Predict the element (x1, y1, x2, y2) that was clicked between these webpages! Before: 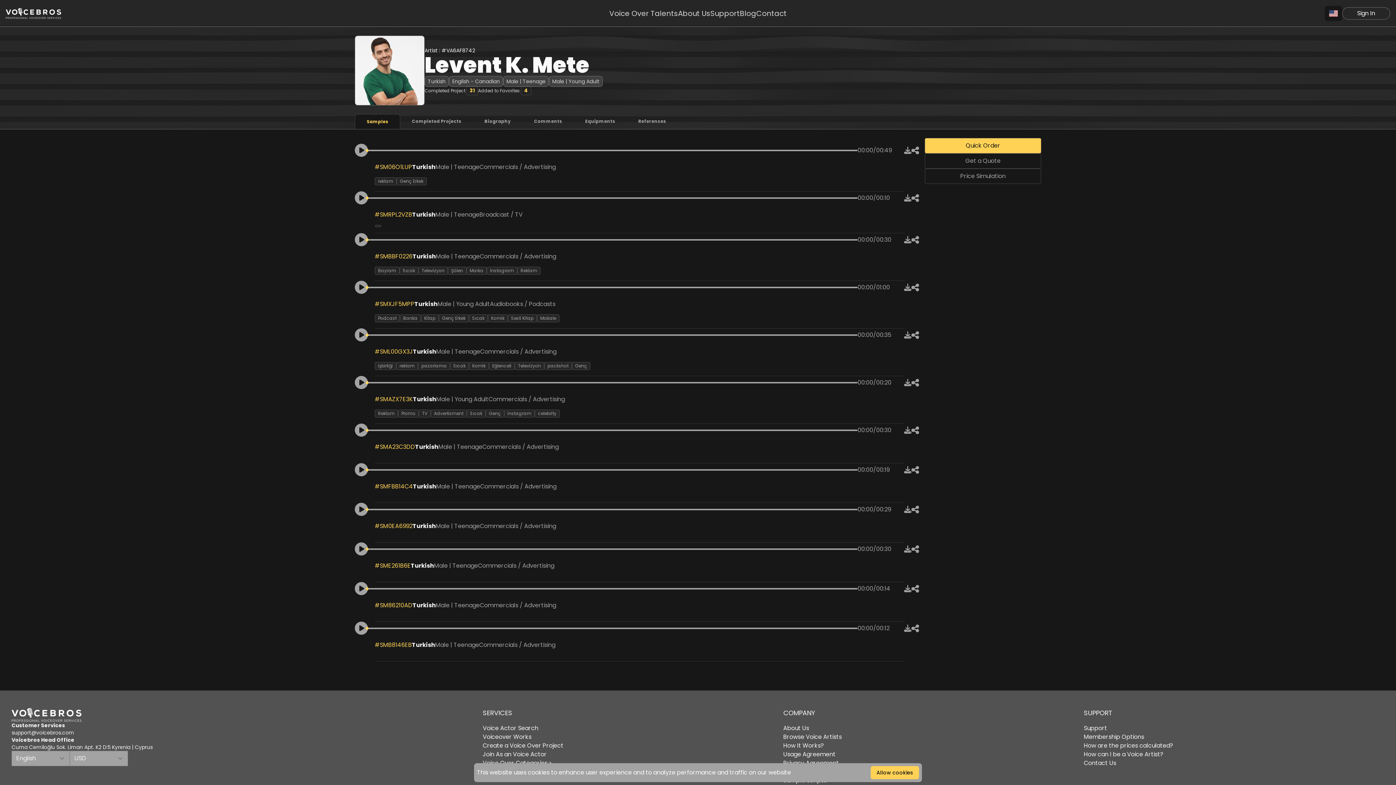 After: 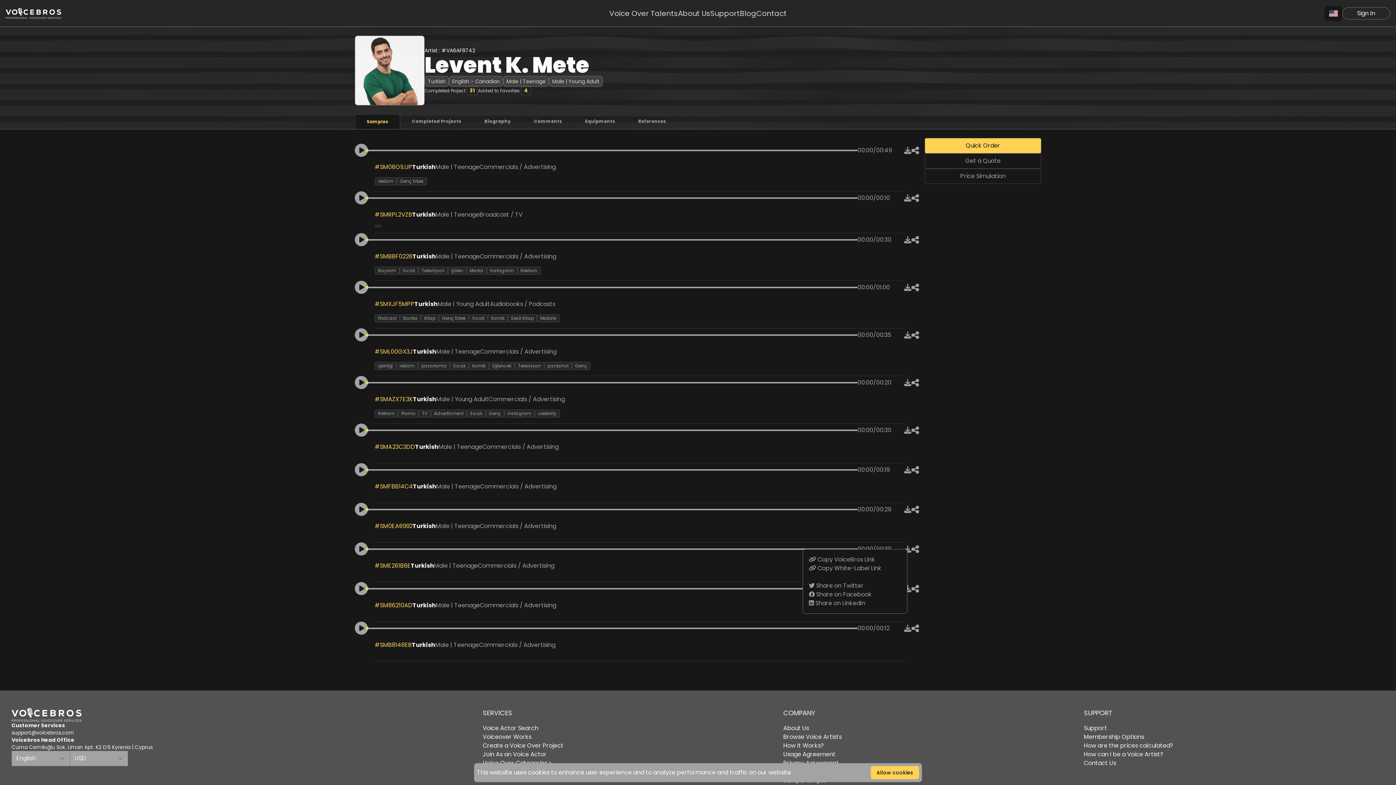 Action: bbox: (911, 546, 919, 554)